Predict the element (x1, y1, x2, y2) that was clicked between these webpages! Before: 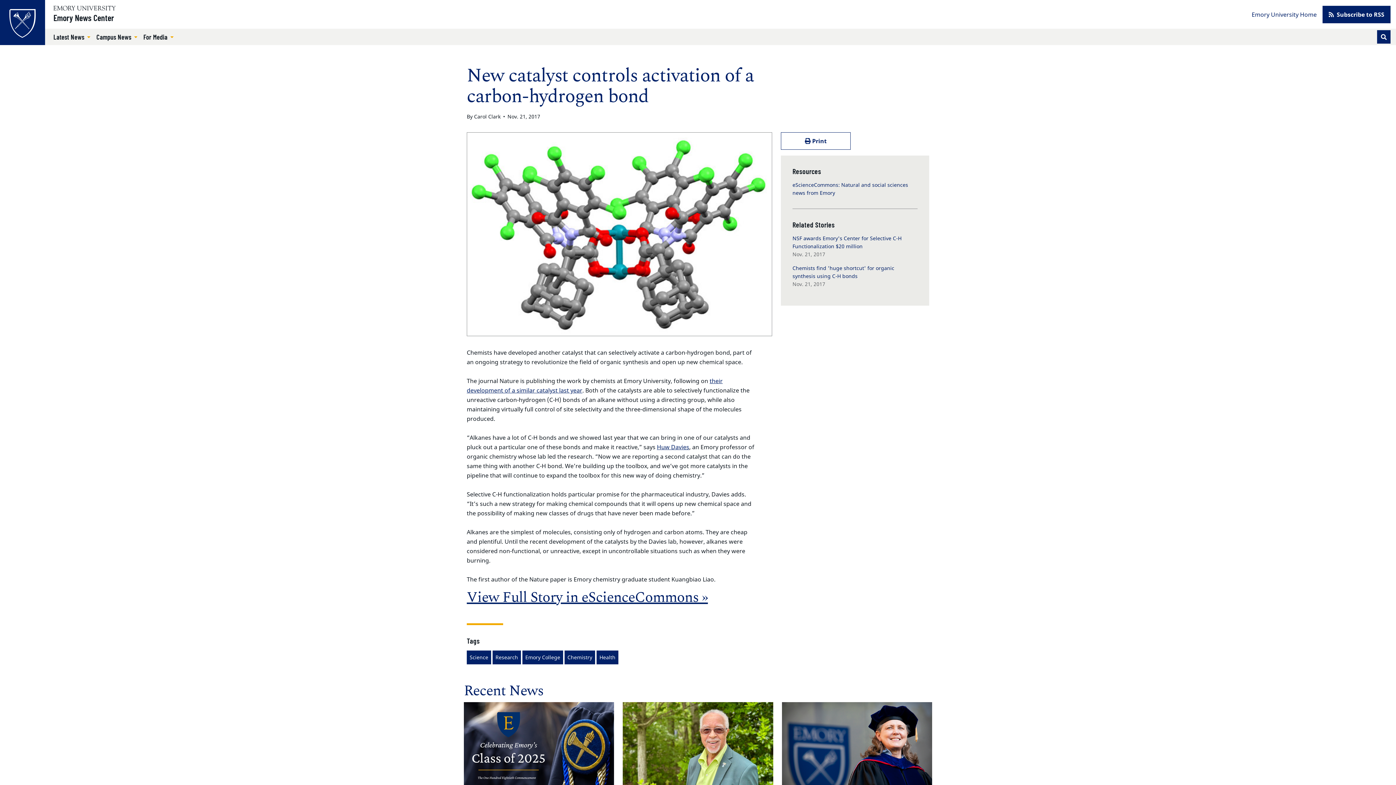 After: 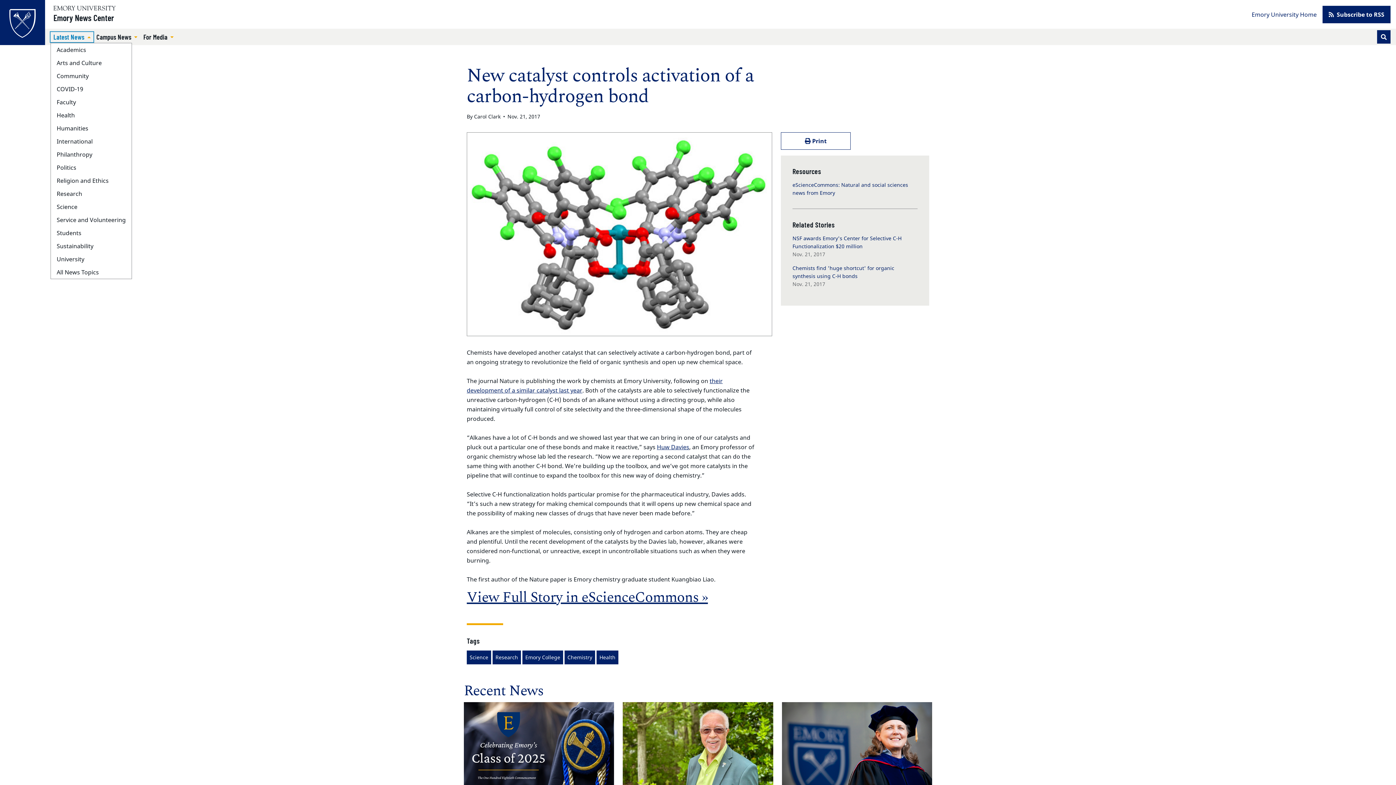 Action: bbox: (50, 31, 93, 42) label: Latest News 